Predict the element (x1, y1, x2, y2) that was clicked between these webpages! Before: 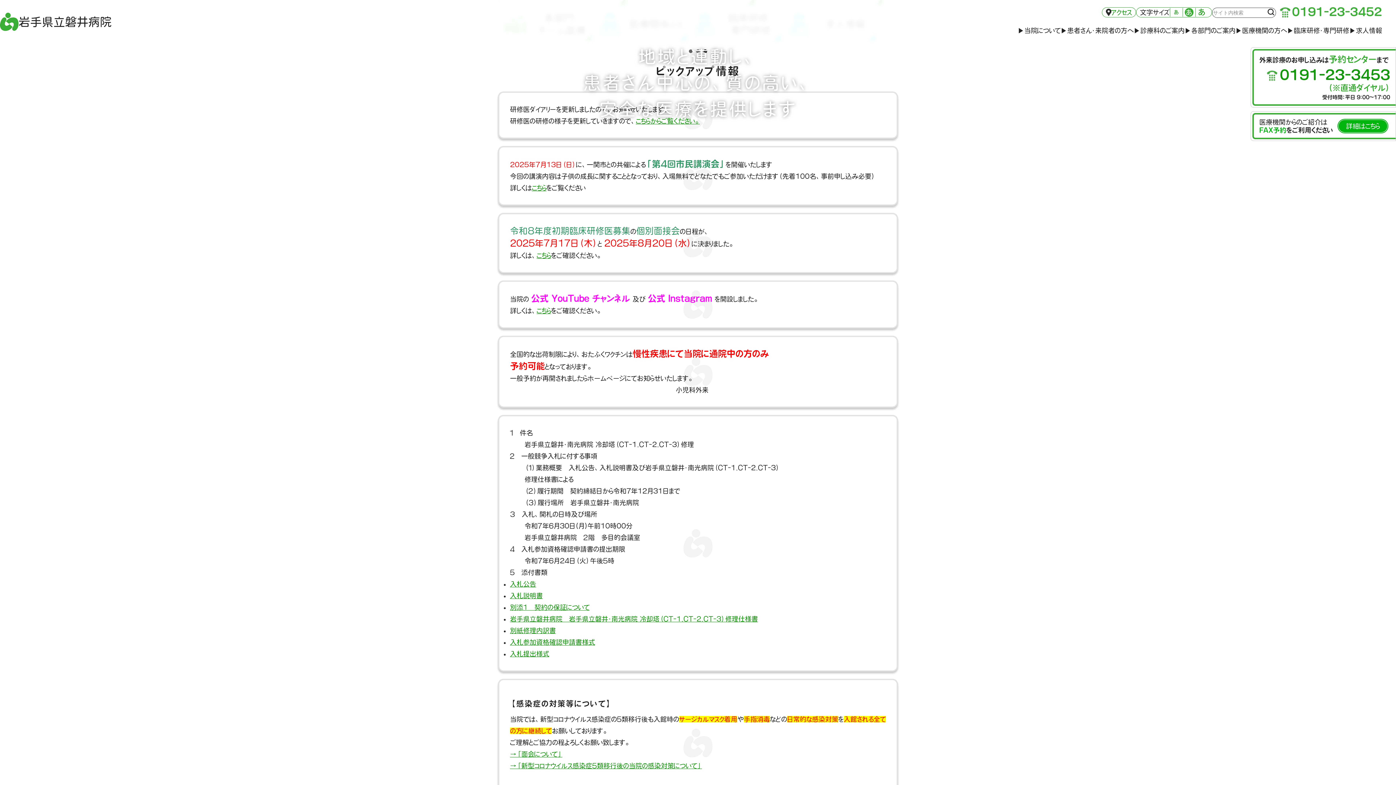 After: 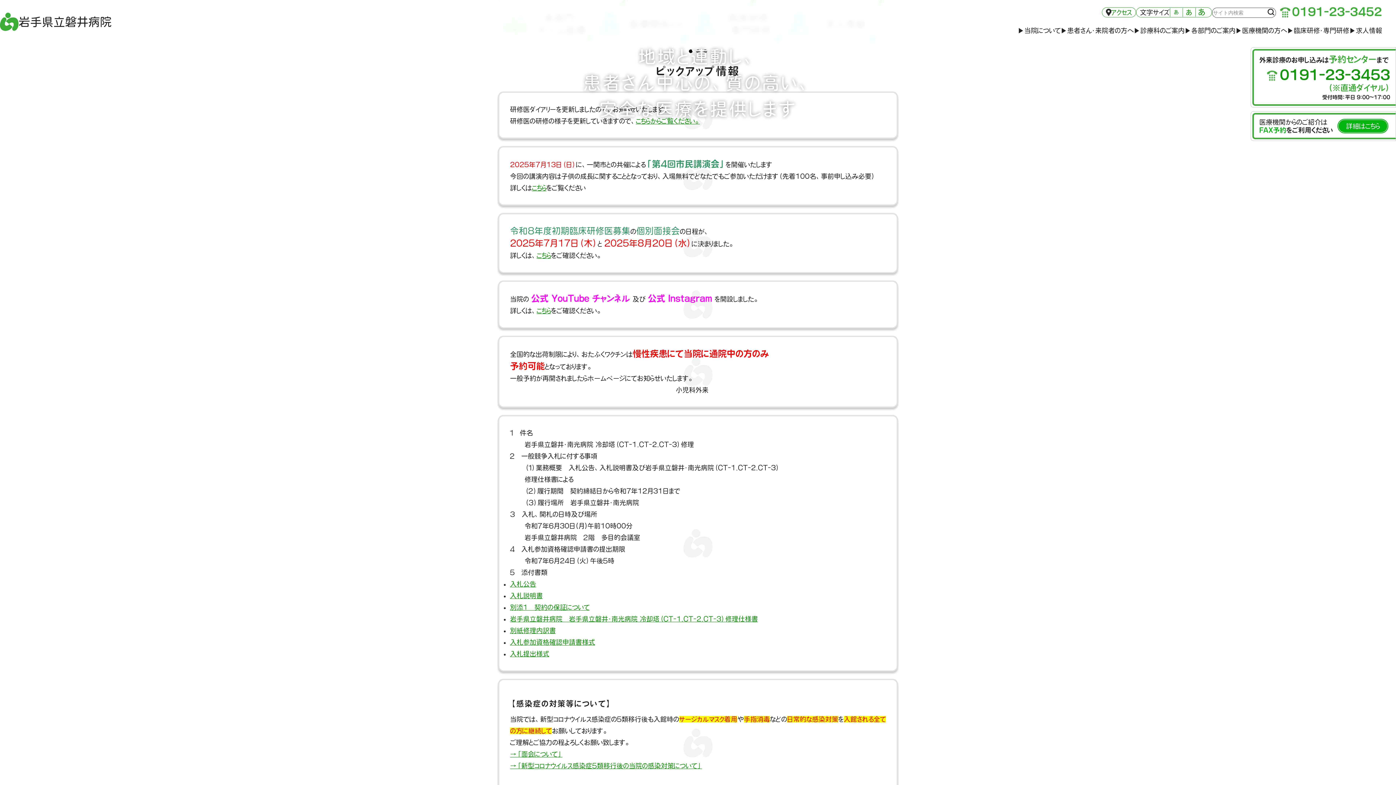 Action: bbox: (1184, 8, 1193, 16) label: あ